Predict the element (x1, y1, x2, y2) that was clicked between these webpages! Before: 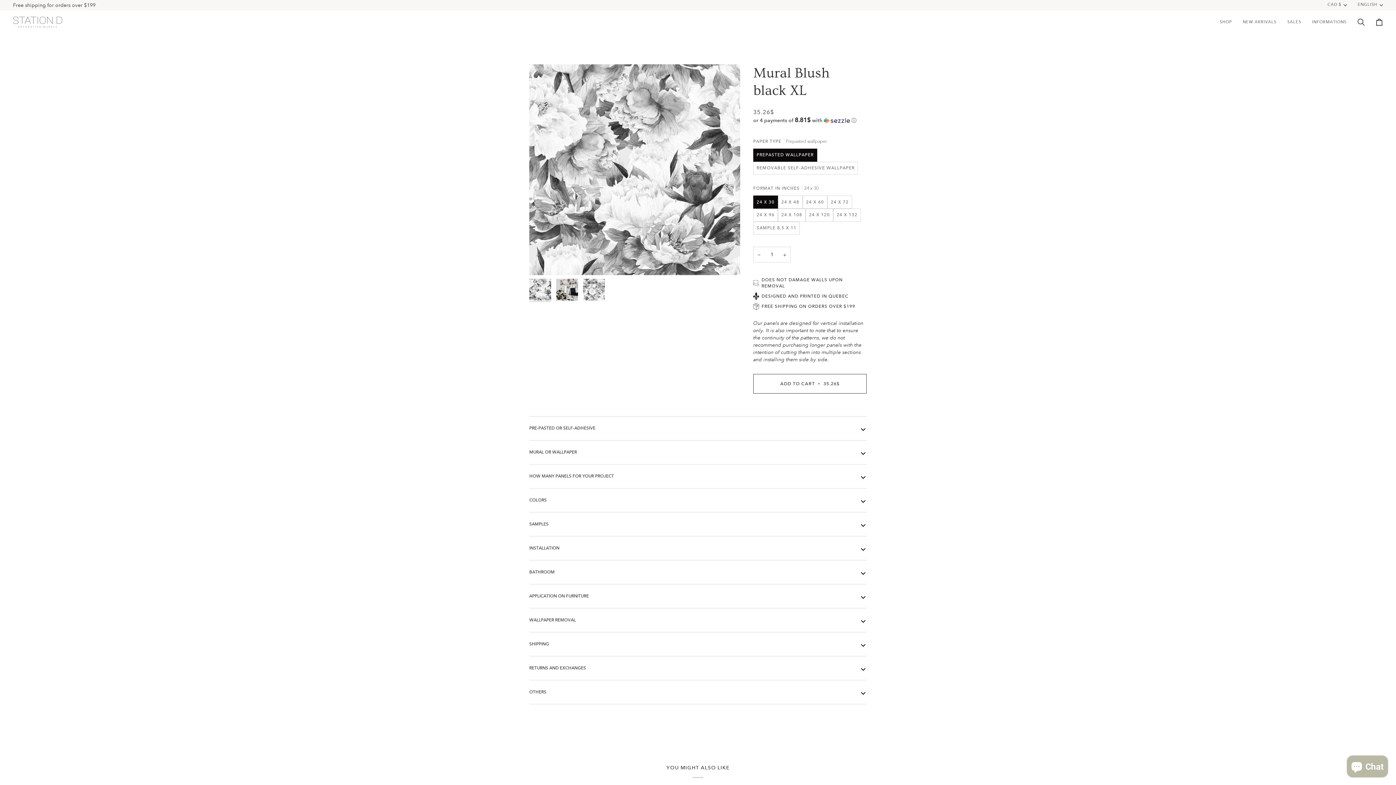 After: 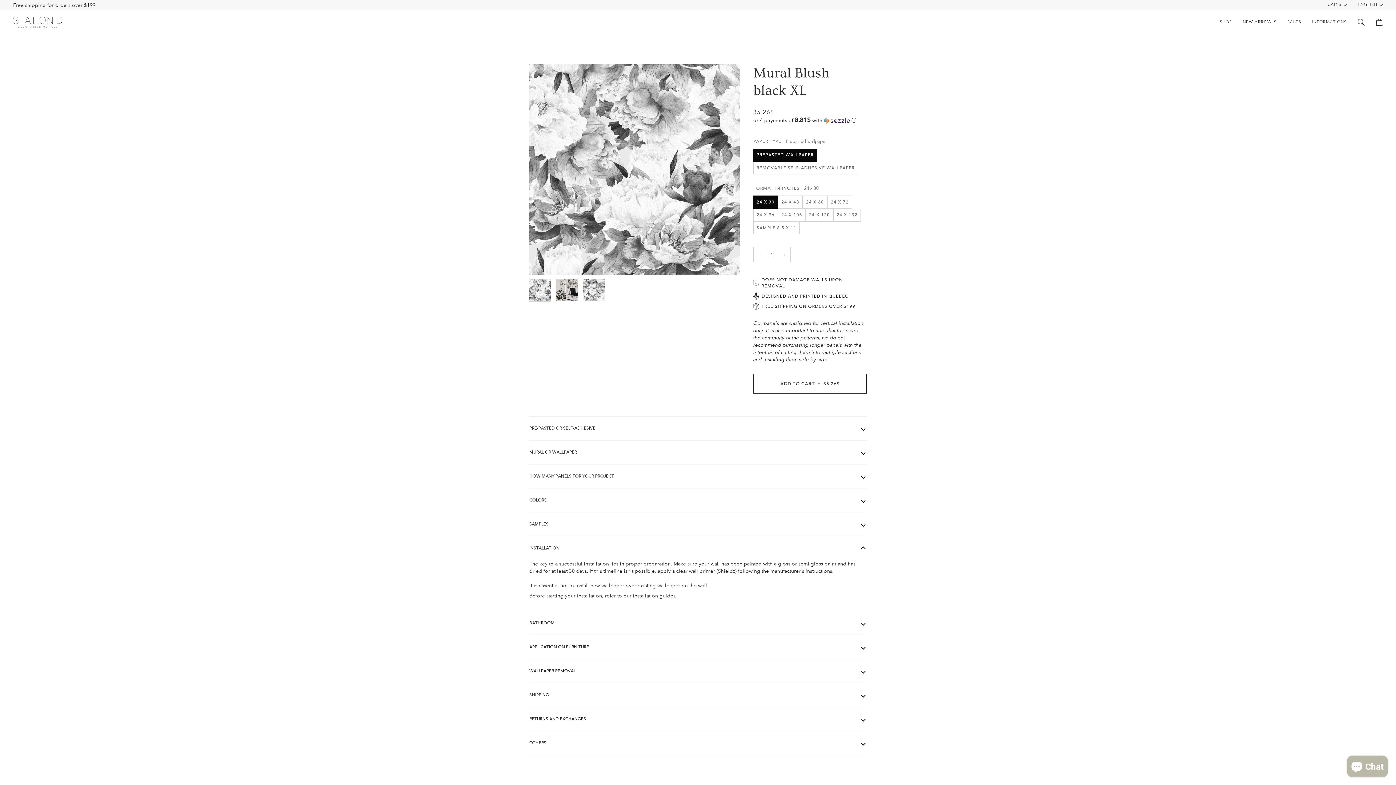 Action: label: INSTALLATION bbox: (529, 536, 866, 560)